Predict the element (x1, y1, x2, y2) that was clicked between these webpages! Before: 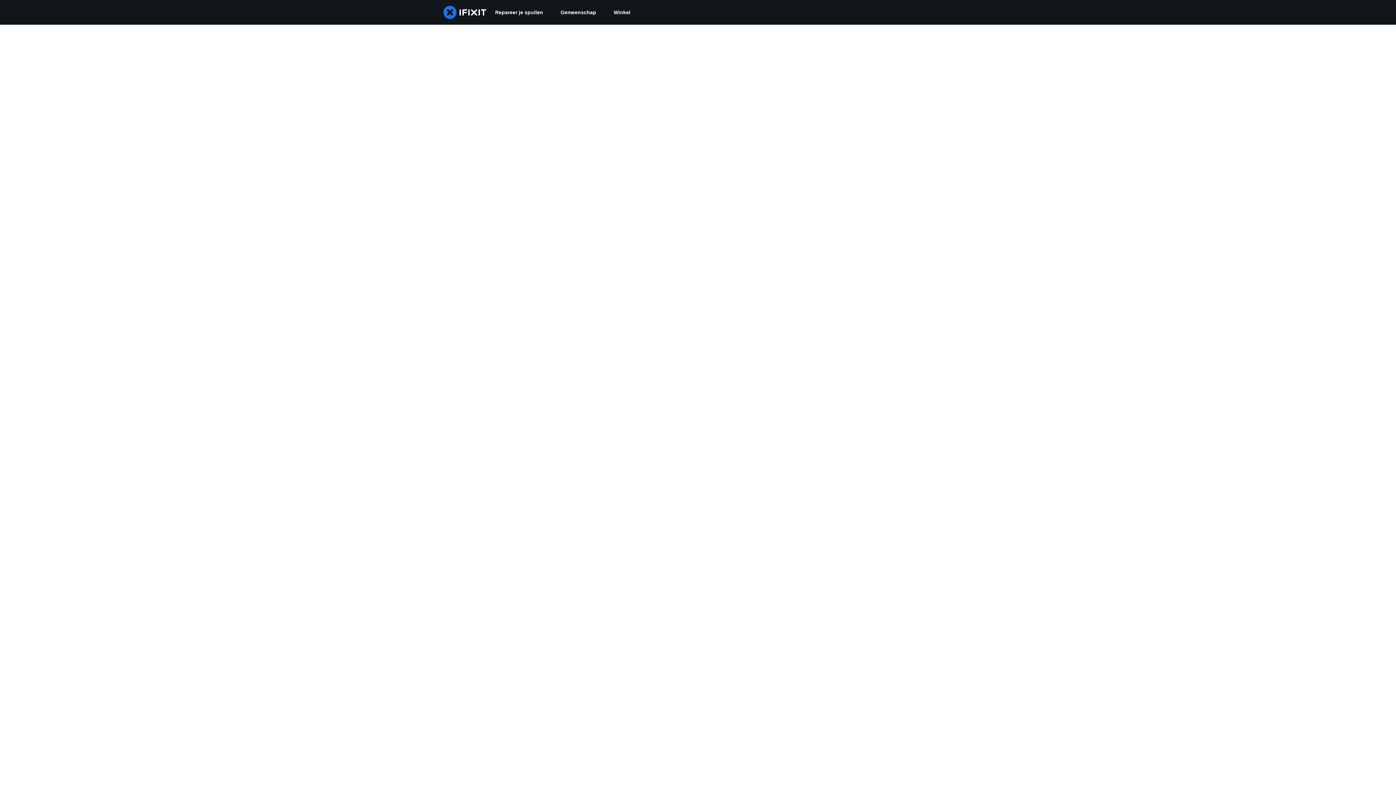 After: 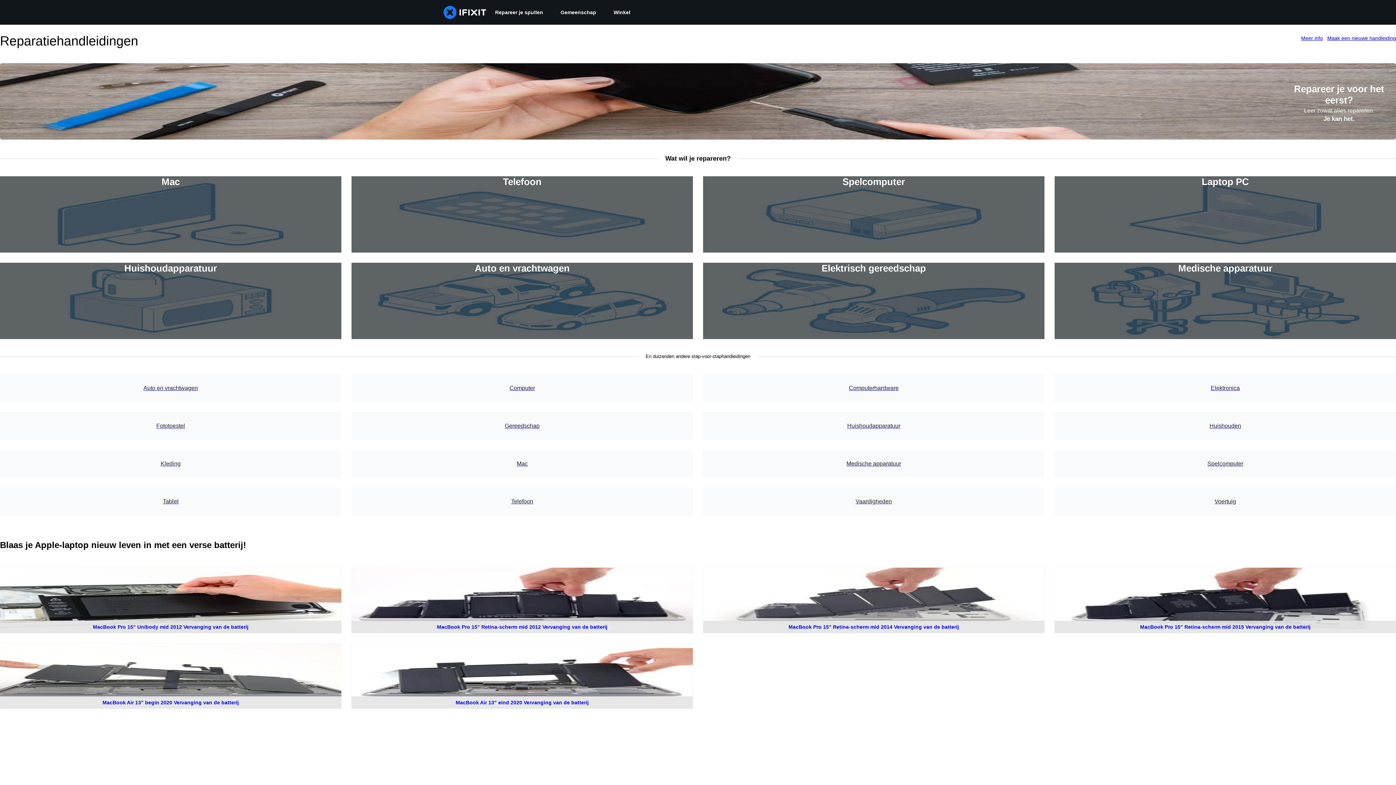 Action: label: Repareer je spullen bbox: (486, 0, 552, 24)